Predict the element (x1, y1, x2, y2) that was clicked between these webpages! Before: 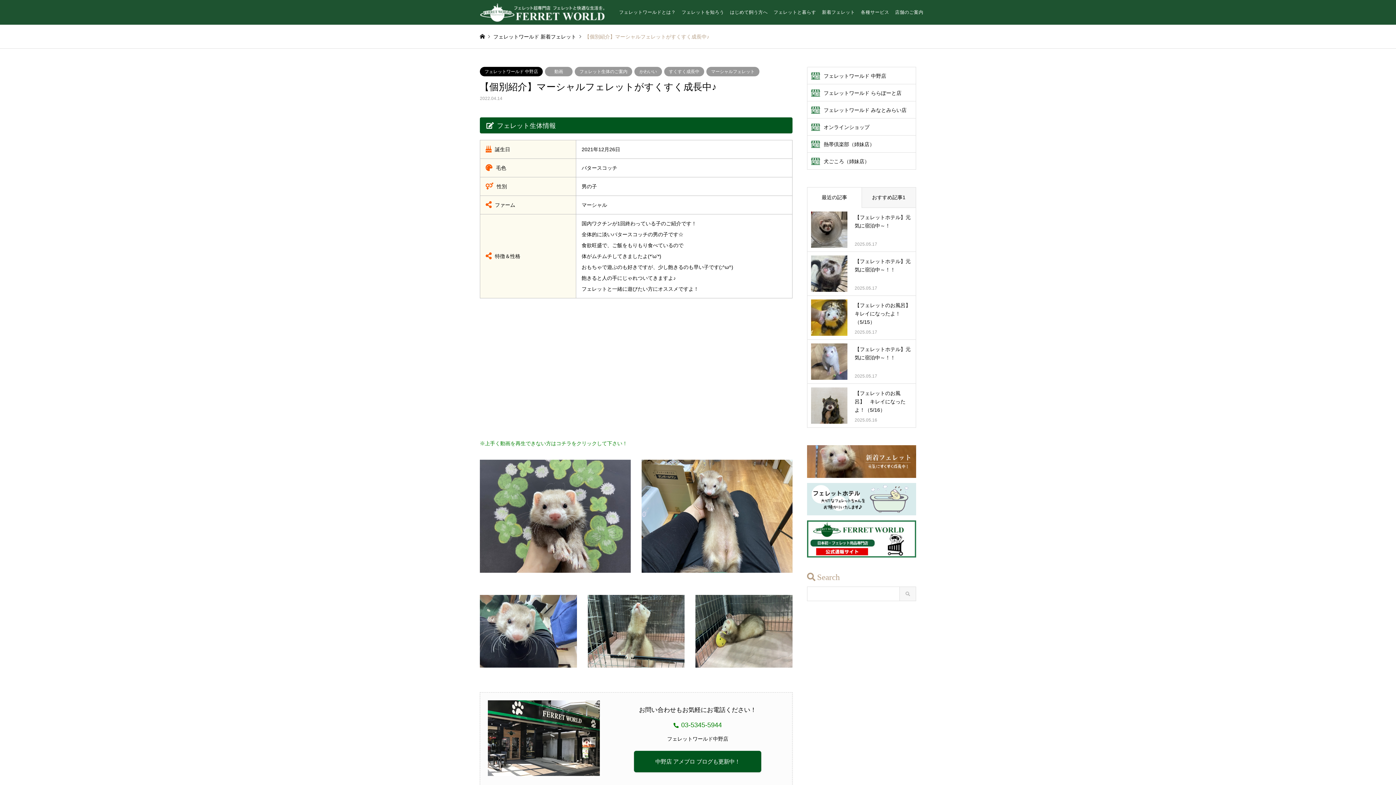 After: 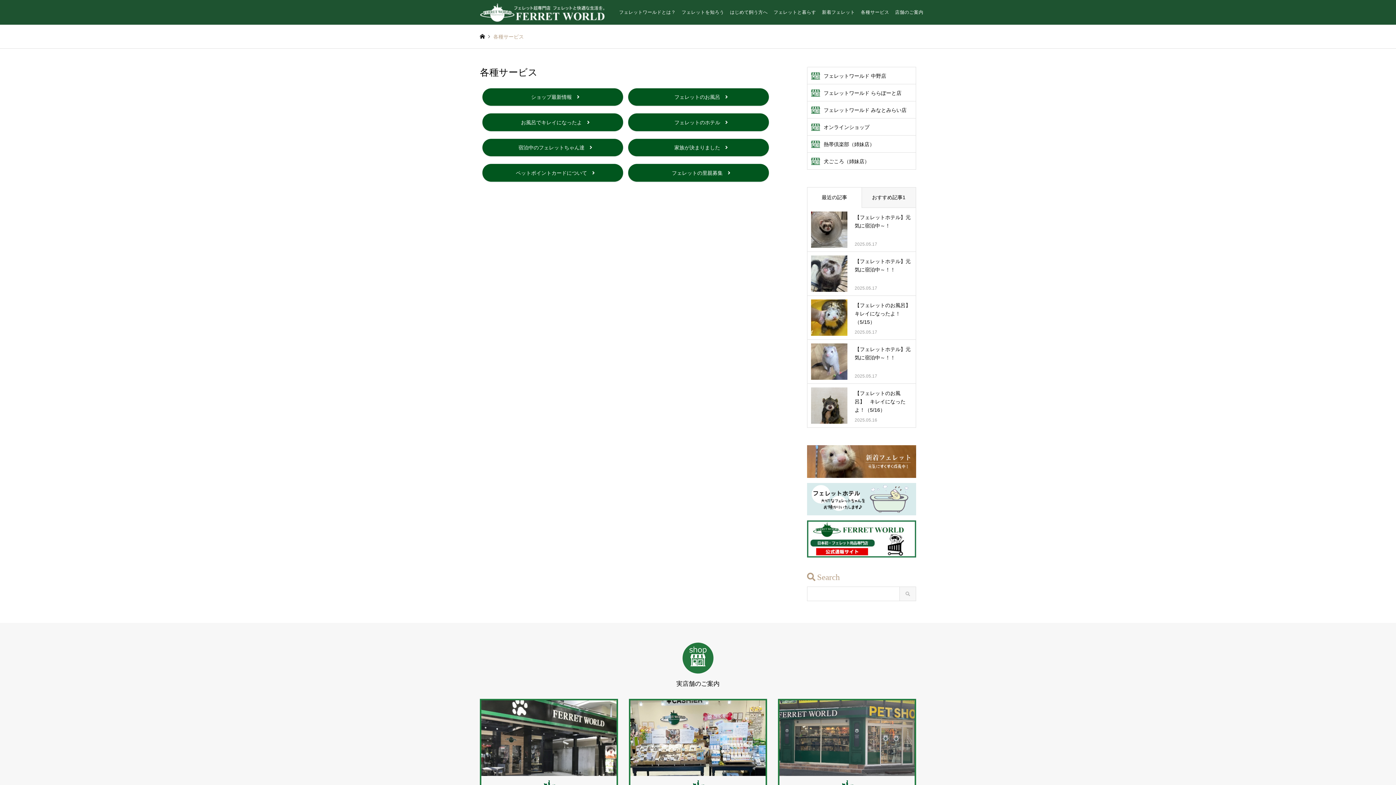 Action: bbox: (858, 0, 892, 24) label: 各種サービス